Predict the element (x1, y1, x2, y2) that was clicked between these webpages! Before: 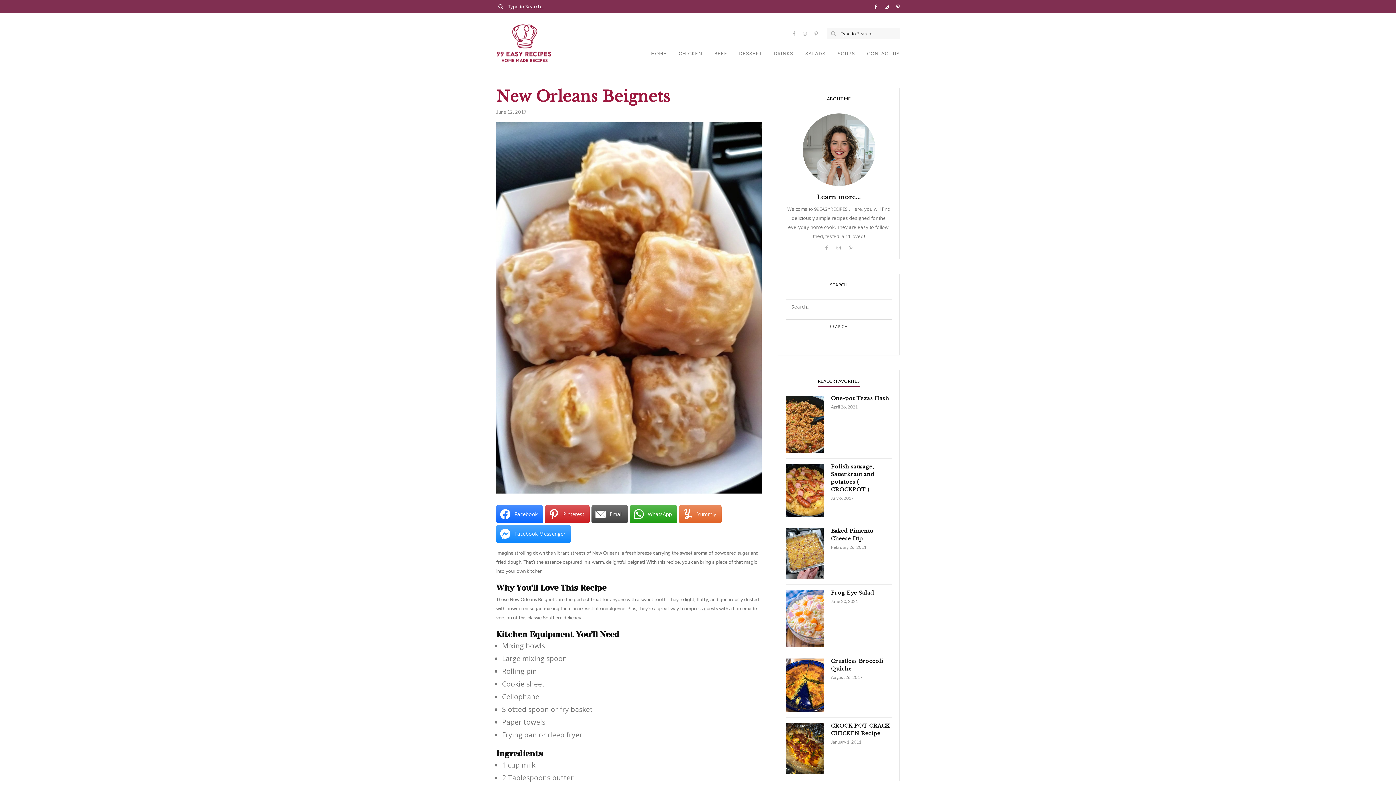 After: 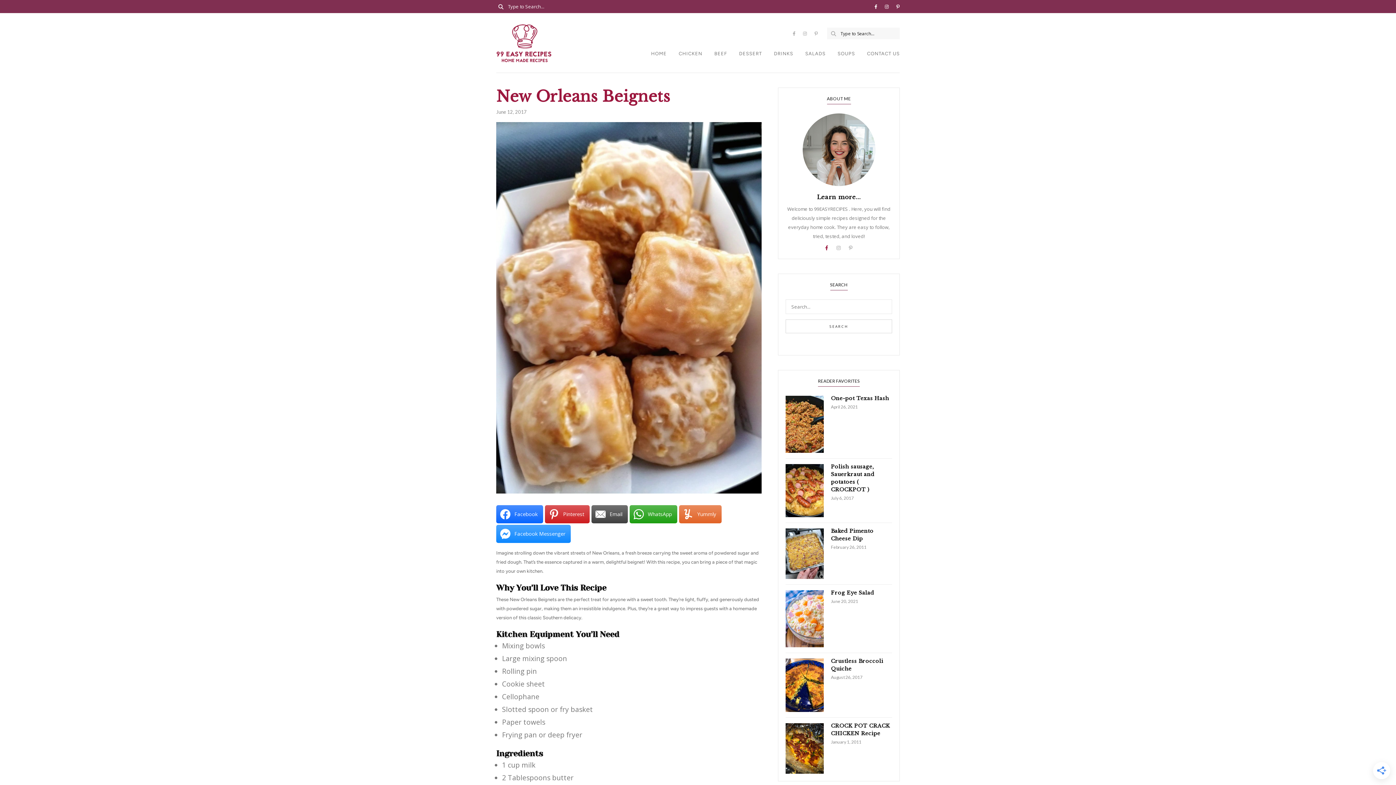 Action: bbox: (825, 245, 828, 250)